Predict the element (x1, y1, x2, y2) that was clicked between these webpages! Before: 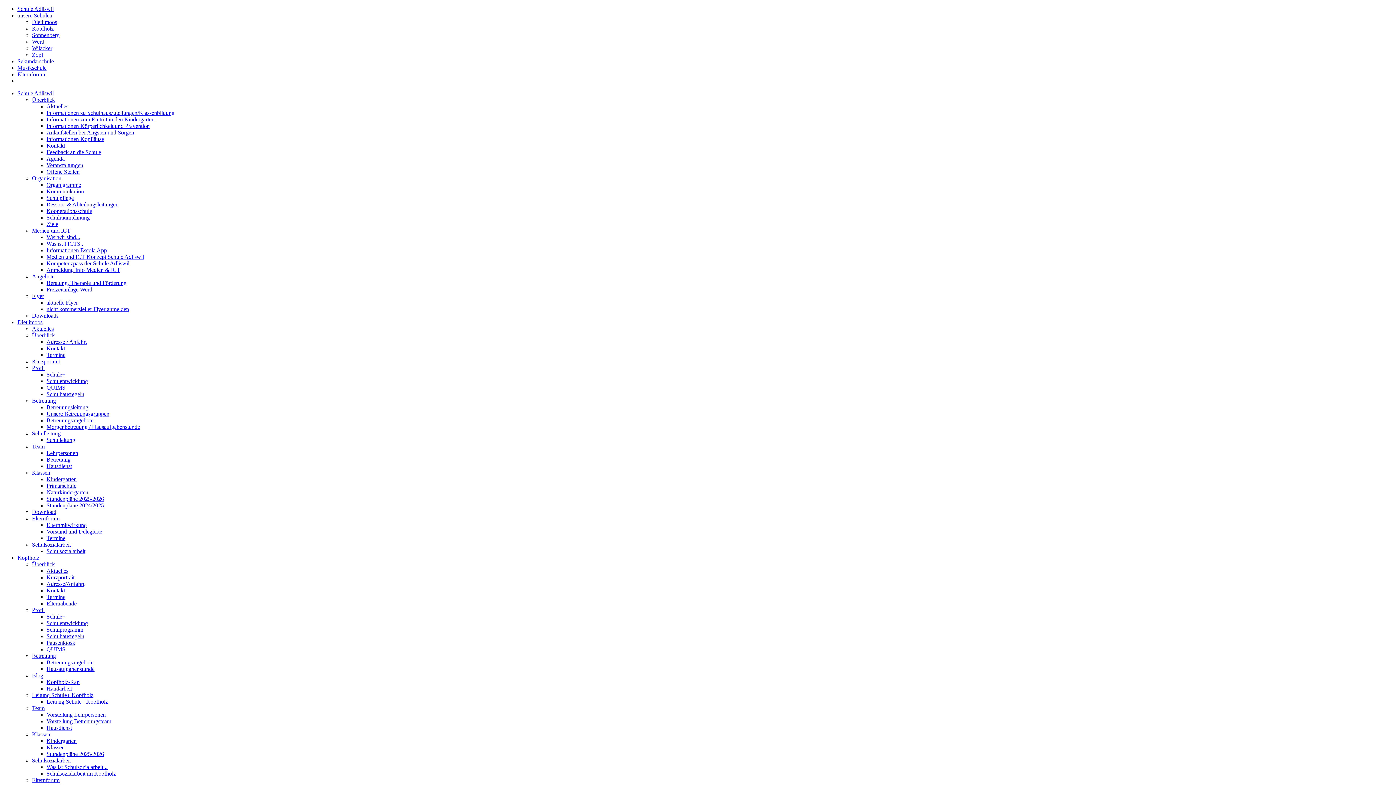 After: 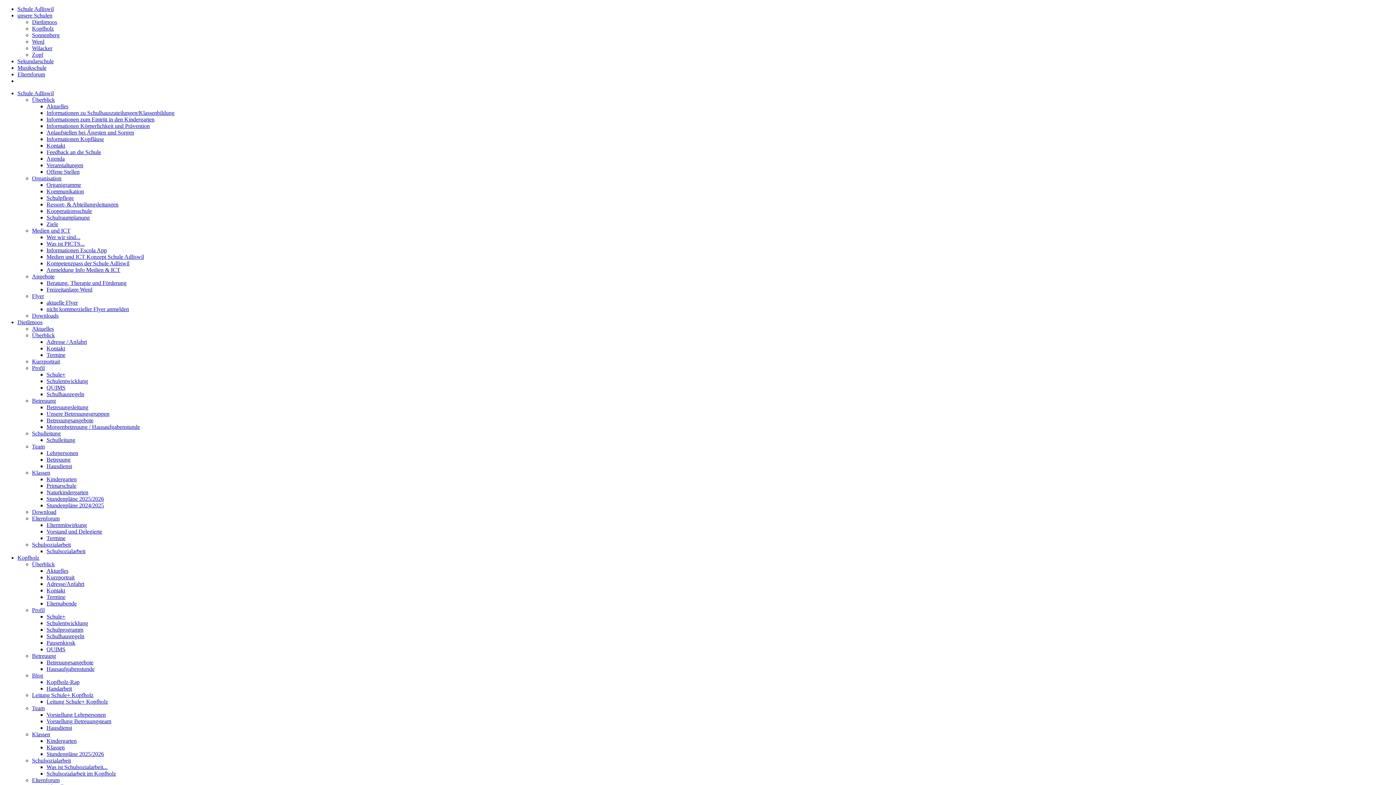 Action: label: Elternforum bbox: (17, 71, 45, 77)